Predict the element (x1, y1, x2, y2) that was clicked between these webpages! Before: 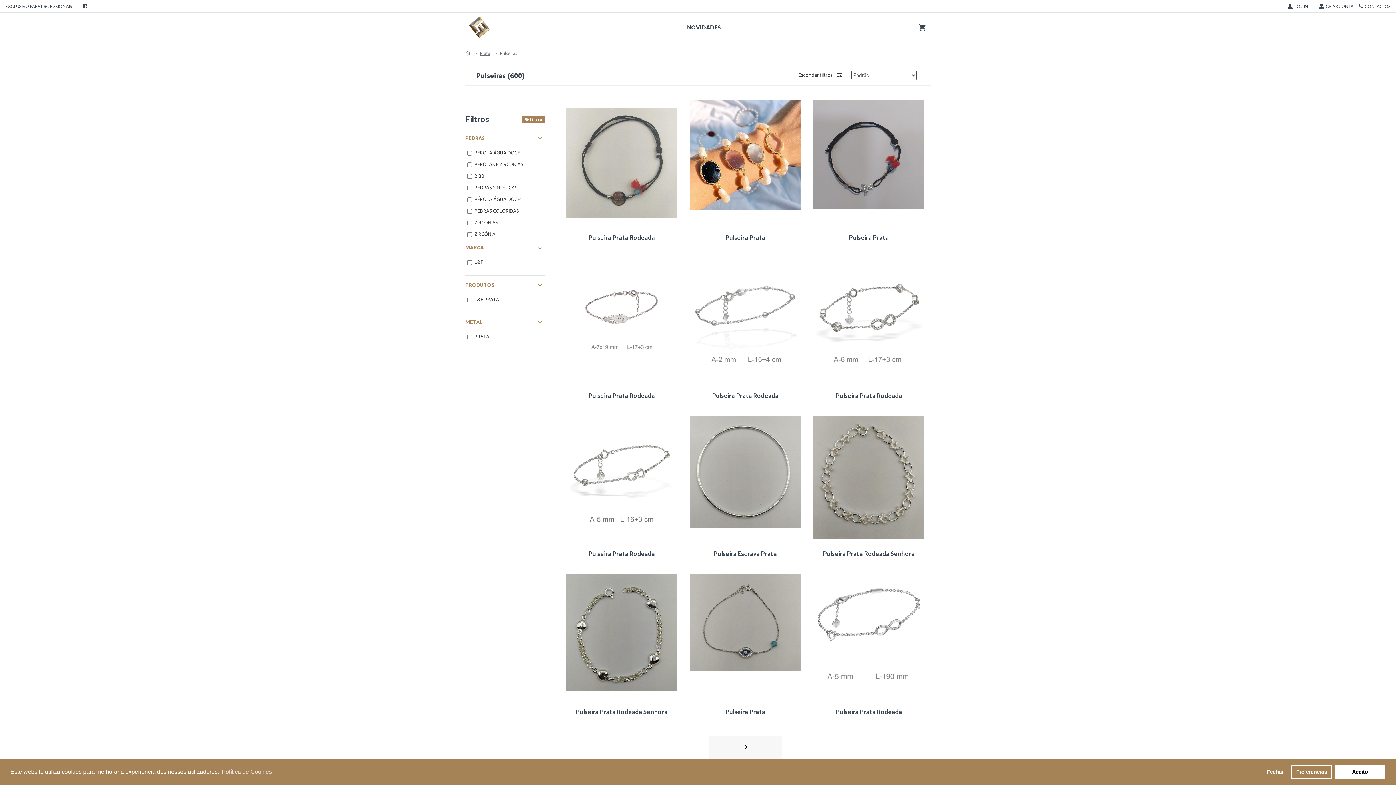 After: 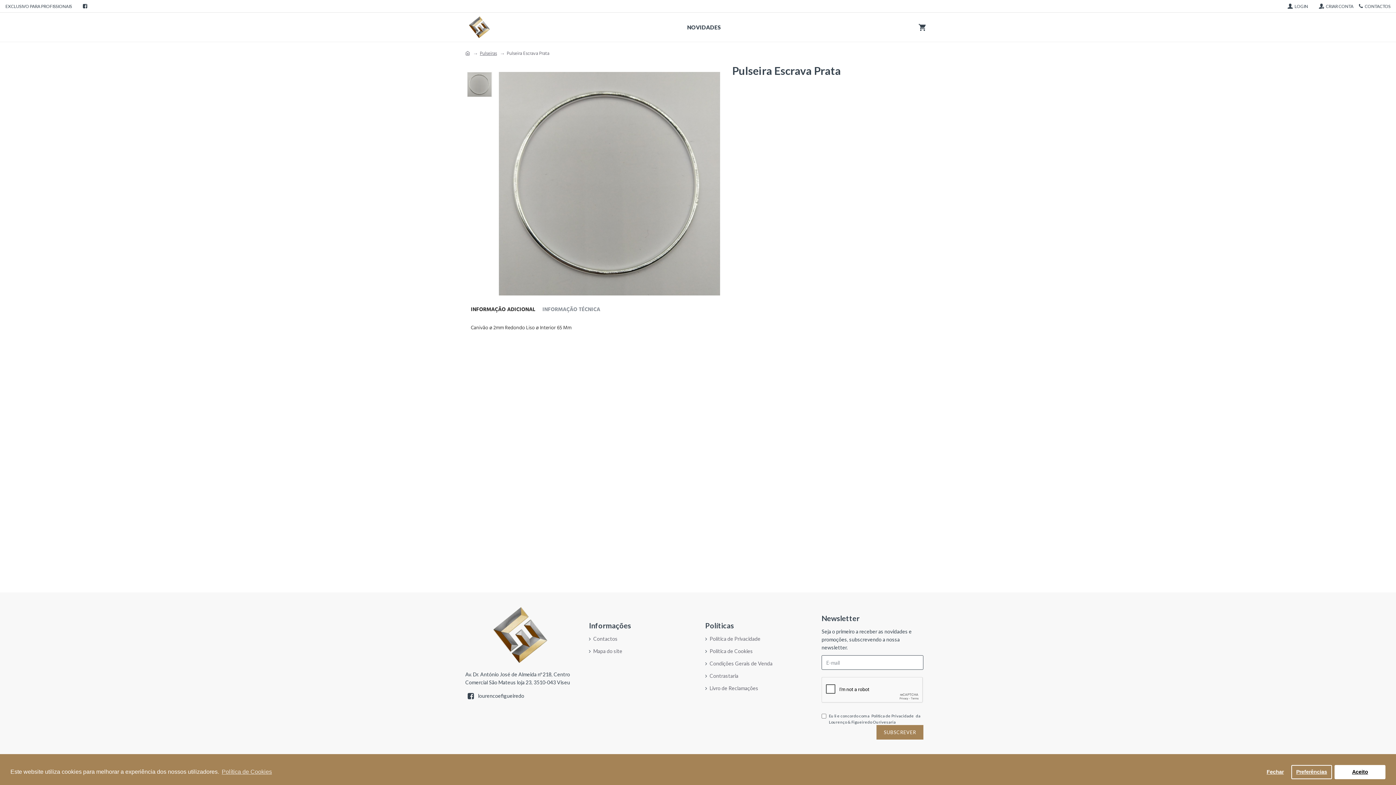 Action: bbox: (689, 415, 800, 527)